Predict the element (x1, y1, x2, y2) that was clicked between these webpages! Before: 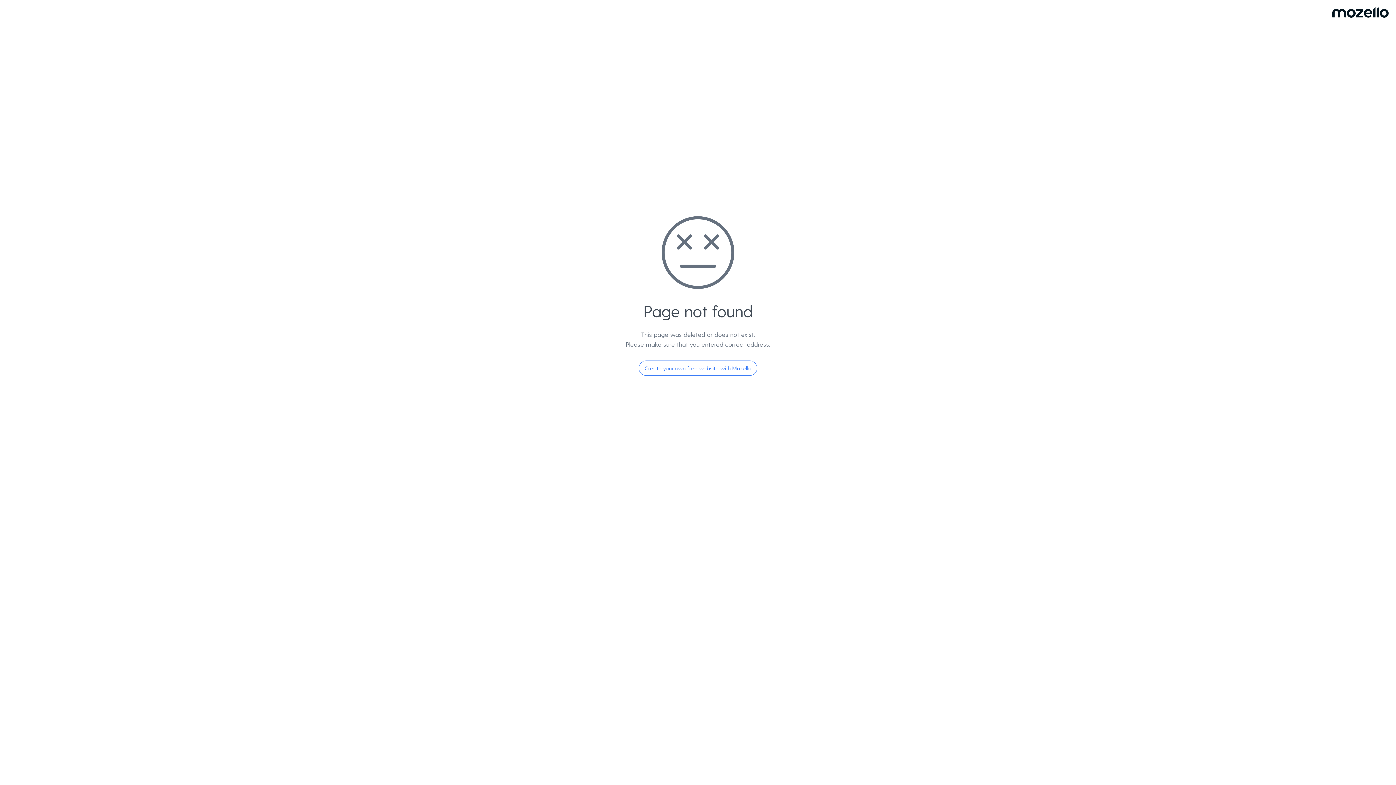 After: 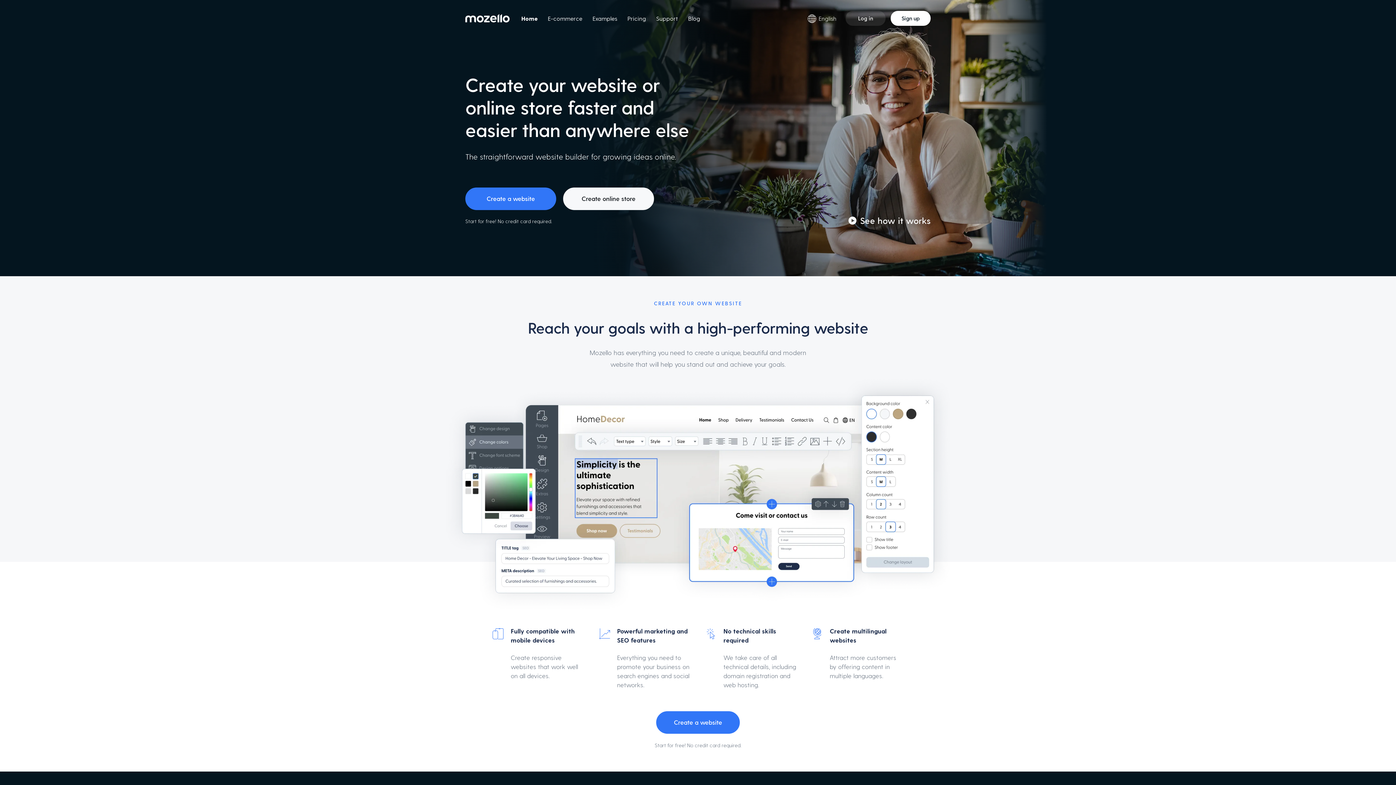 Action: label: Create your own free website with Mozello bbox: (638, 360, 757, 376)